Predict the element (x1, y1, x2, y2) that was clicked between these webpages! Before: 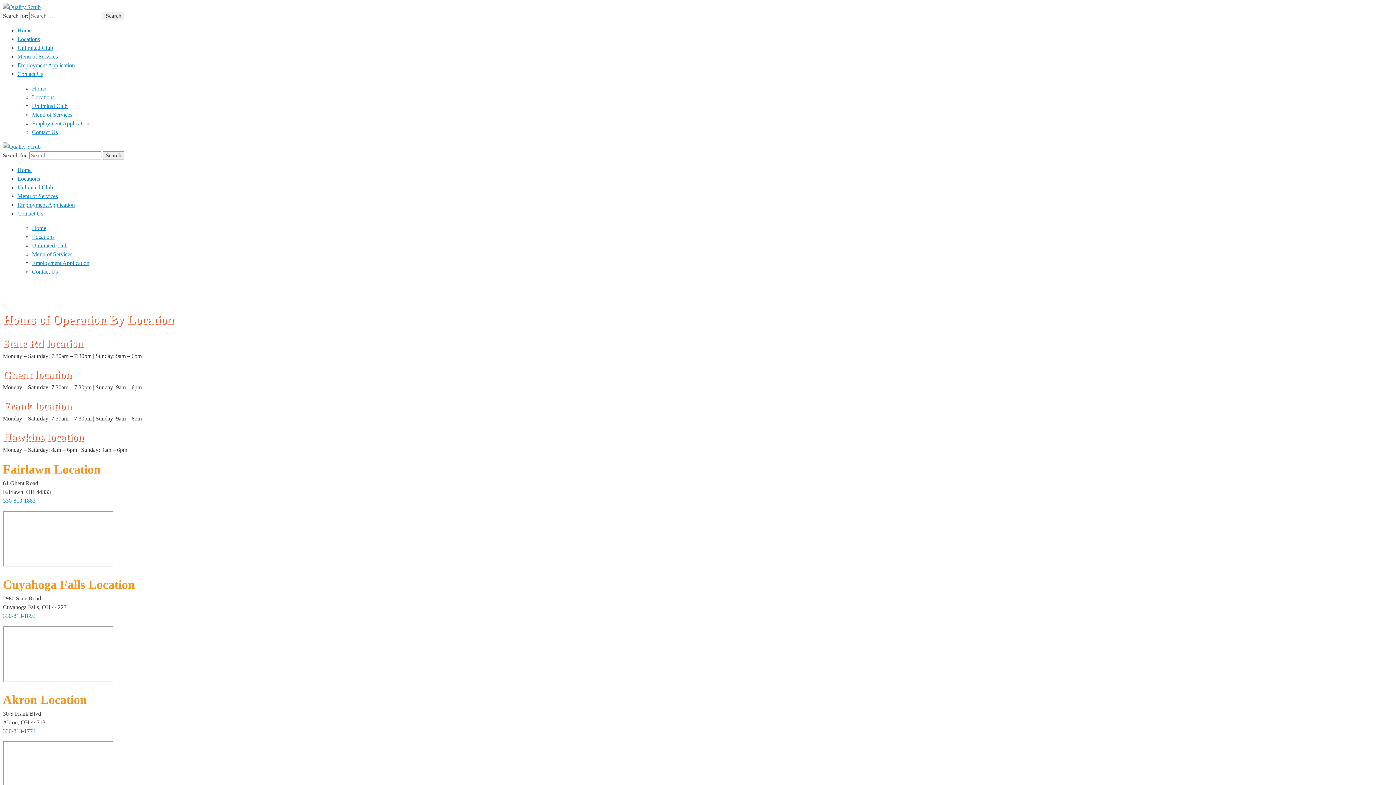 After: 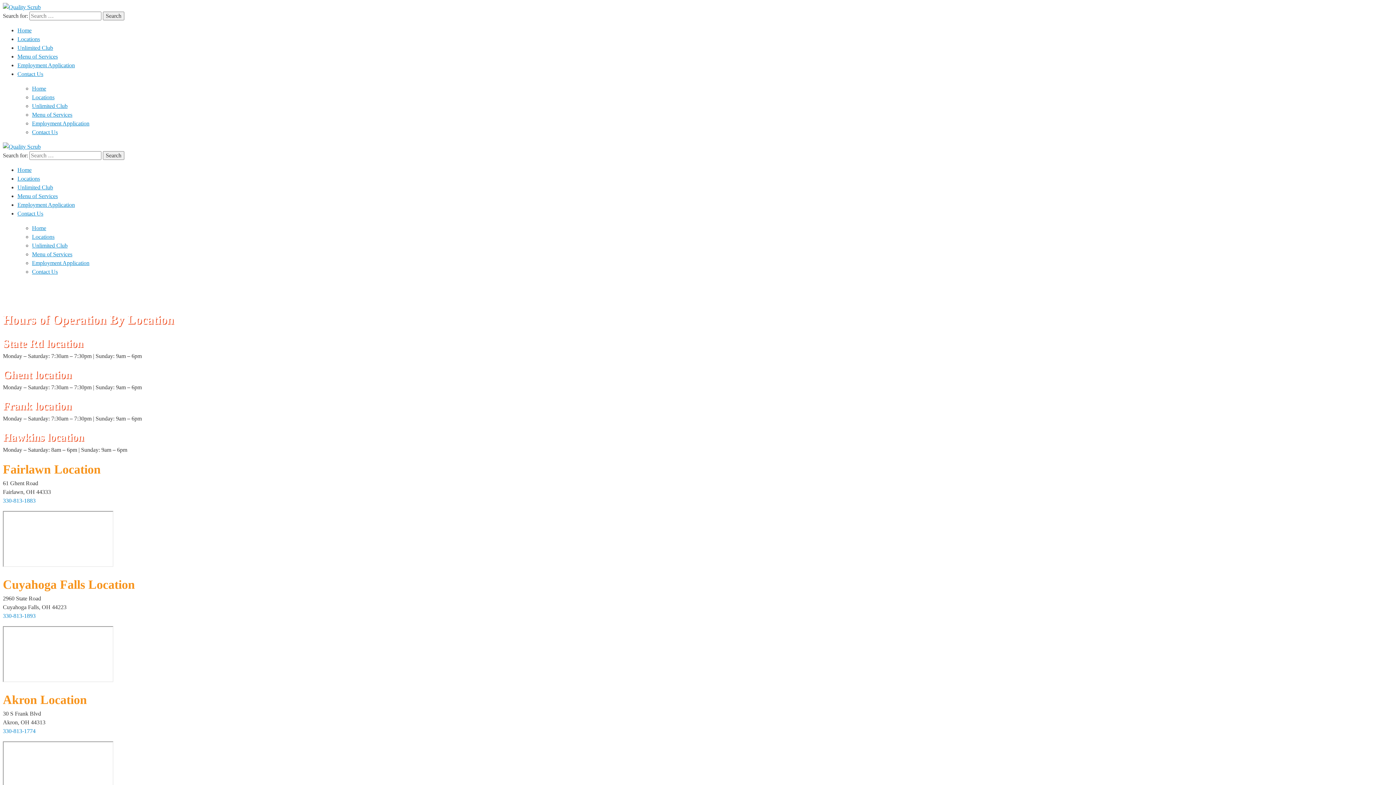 Action: bbox: (32, 233, 54, 240) label: Locations